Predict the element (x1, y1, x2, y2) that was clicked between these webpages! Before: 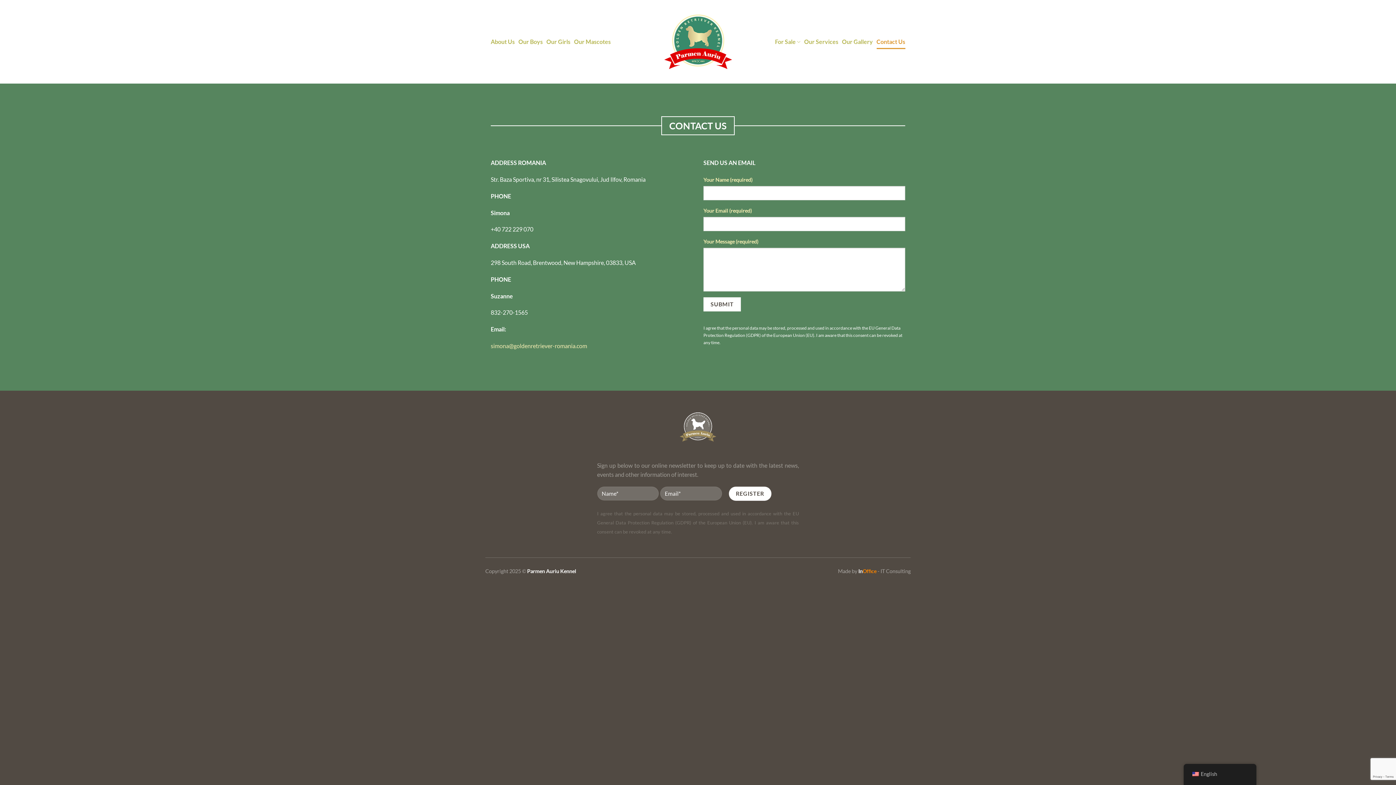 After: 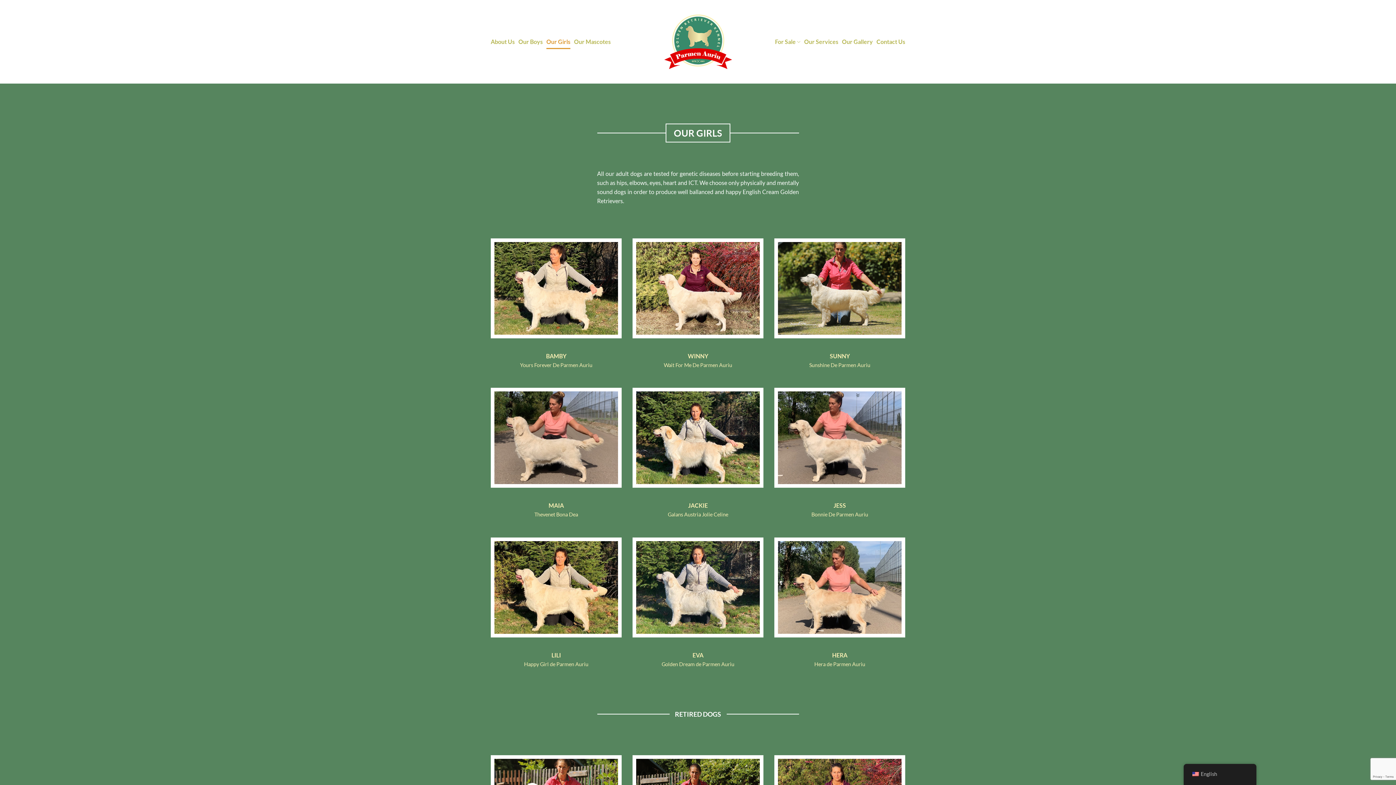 Action: bbox: (546, 34, 570, 49) label: Our Girls